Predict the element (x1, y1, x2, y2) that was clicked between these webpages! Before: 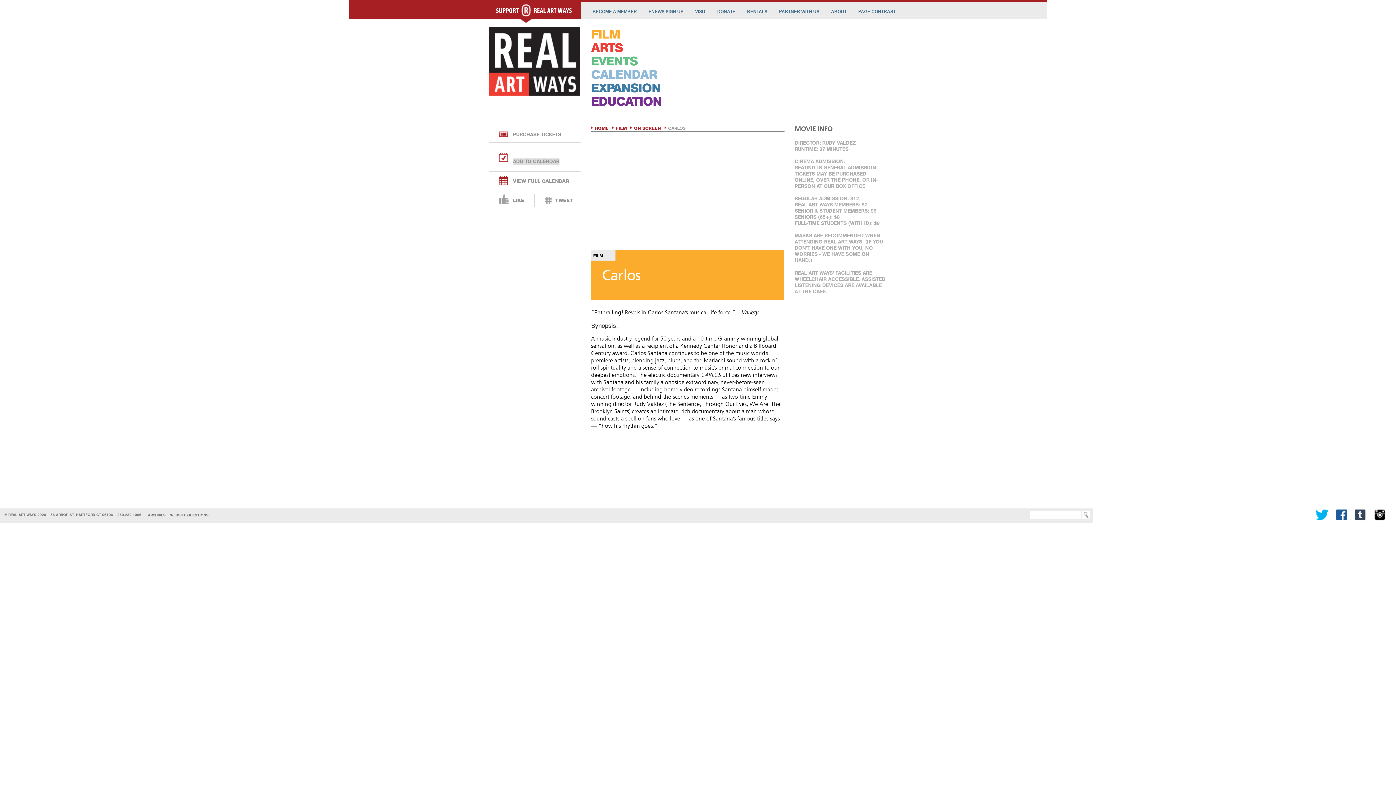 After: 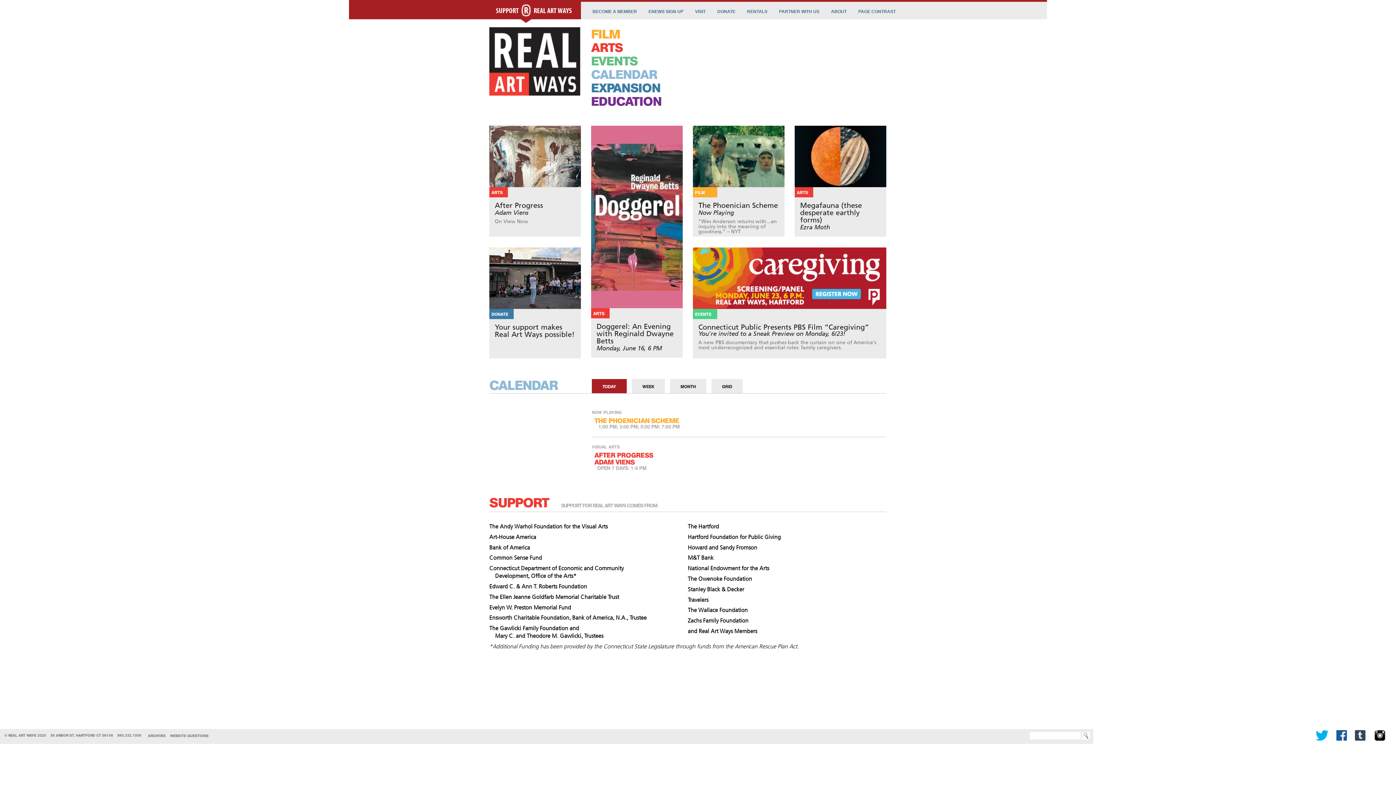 Action: bbox: (489, 27, 581, 114)